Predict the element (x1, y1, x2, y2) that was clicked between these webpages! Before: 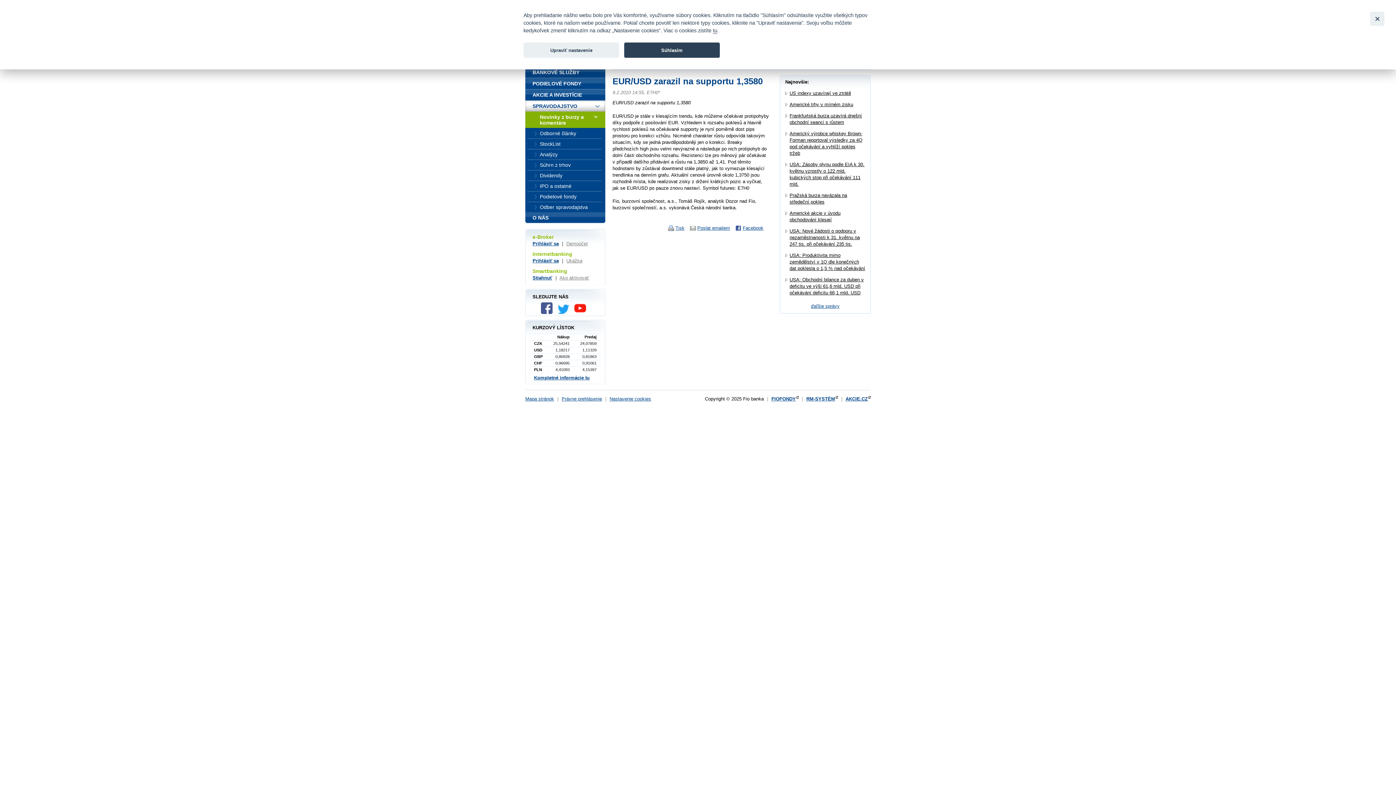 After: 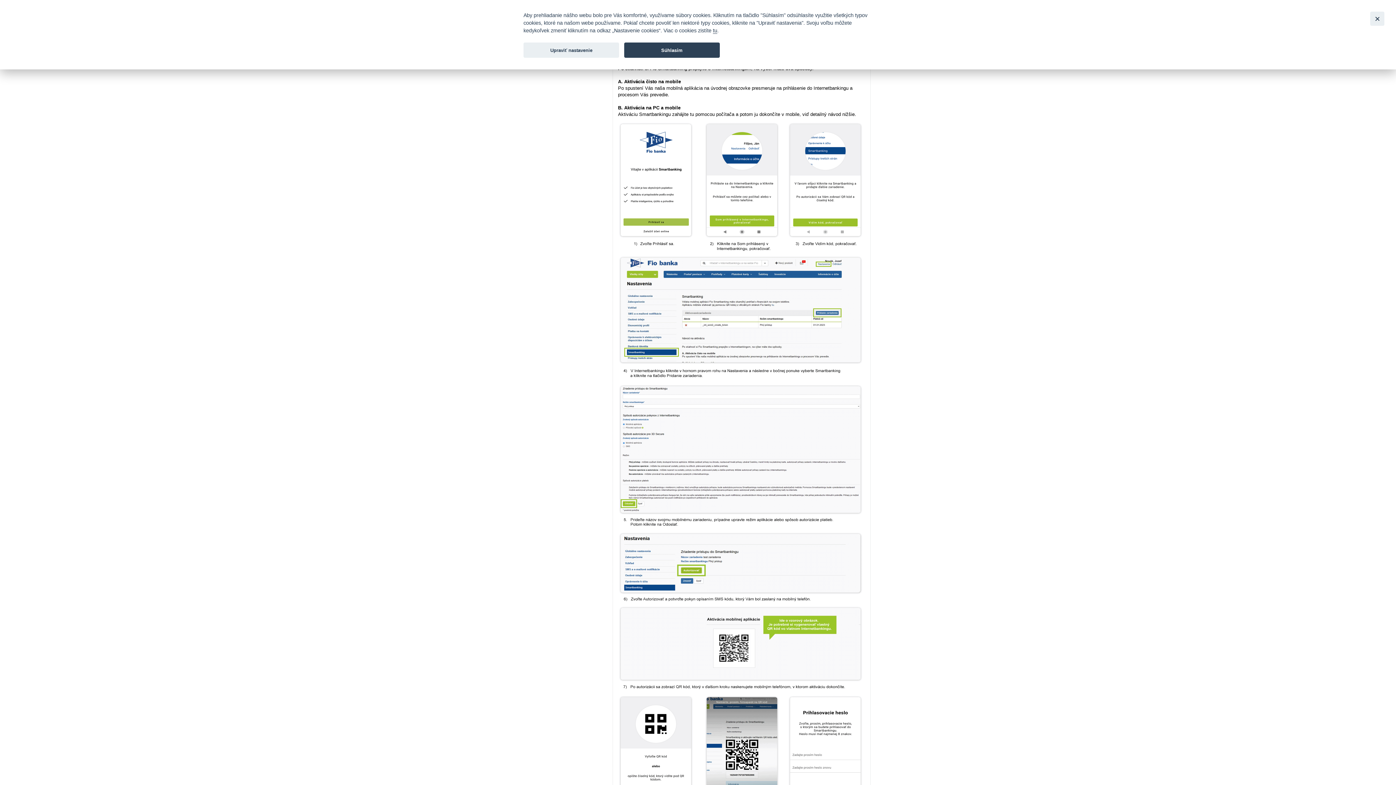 Action: bbox: (559, 275, 589, 280) label: Ako aktivovať